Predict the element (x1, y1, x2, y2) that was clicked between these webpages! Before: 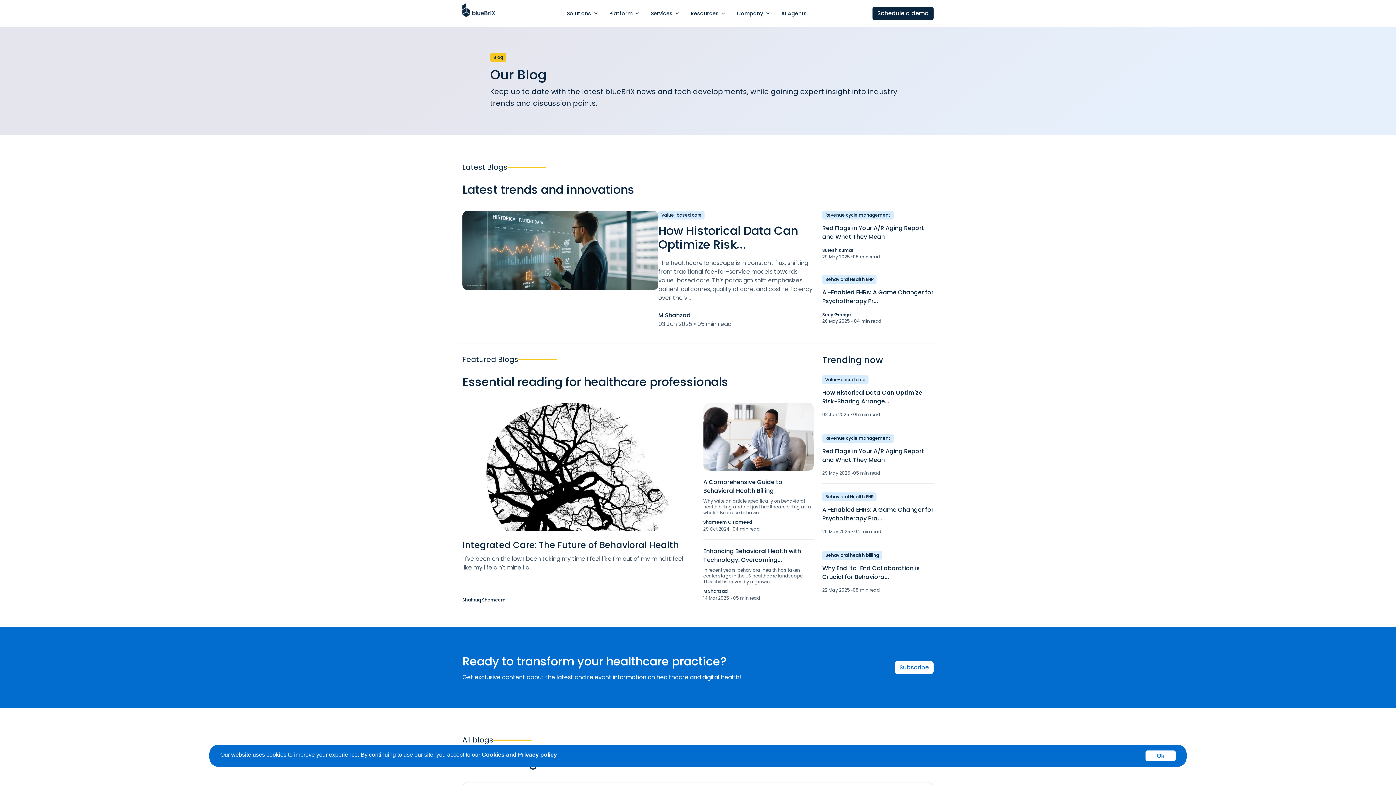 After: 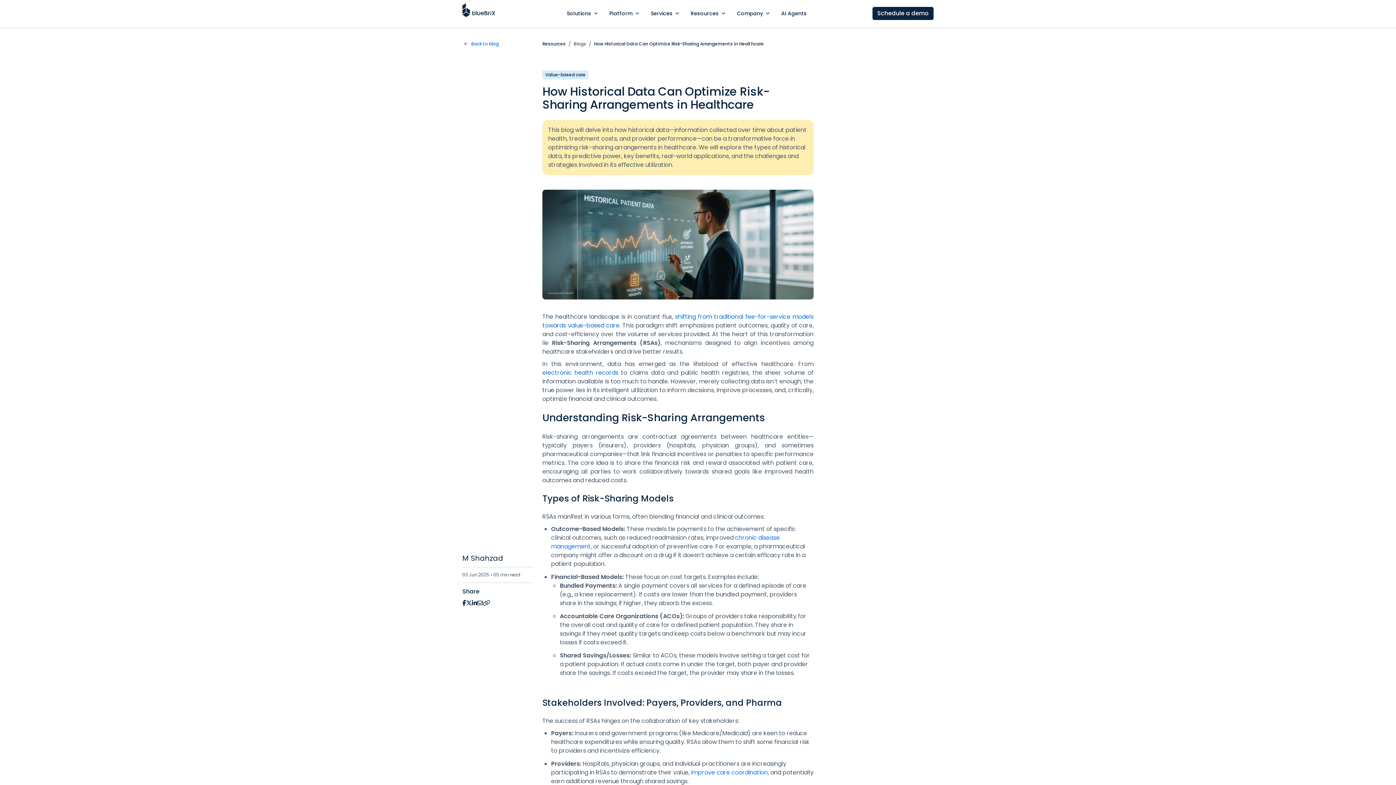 Action: bbox: (462, 210, 658, 290)